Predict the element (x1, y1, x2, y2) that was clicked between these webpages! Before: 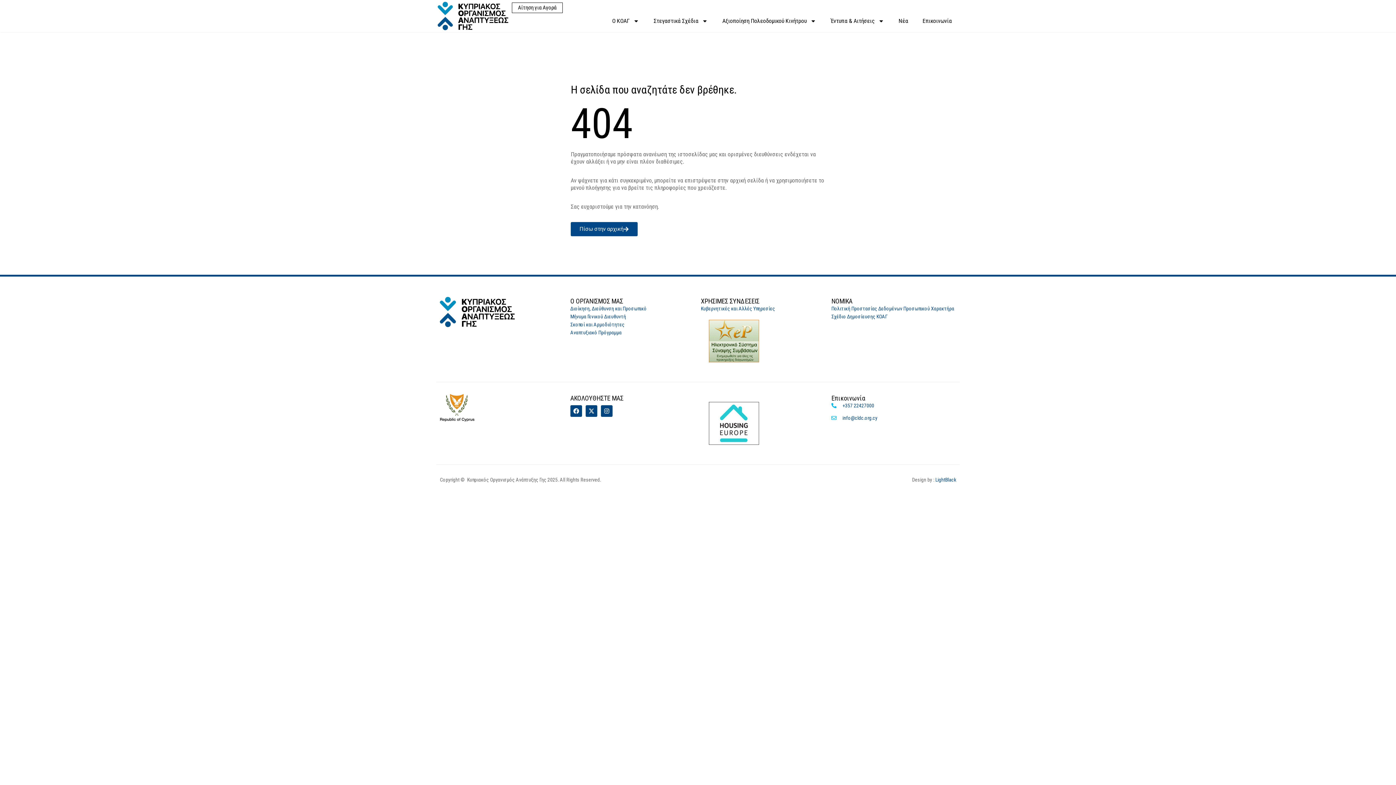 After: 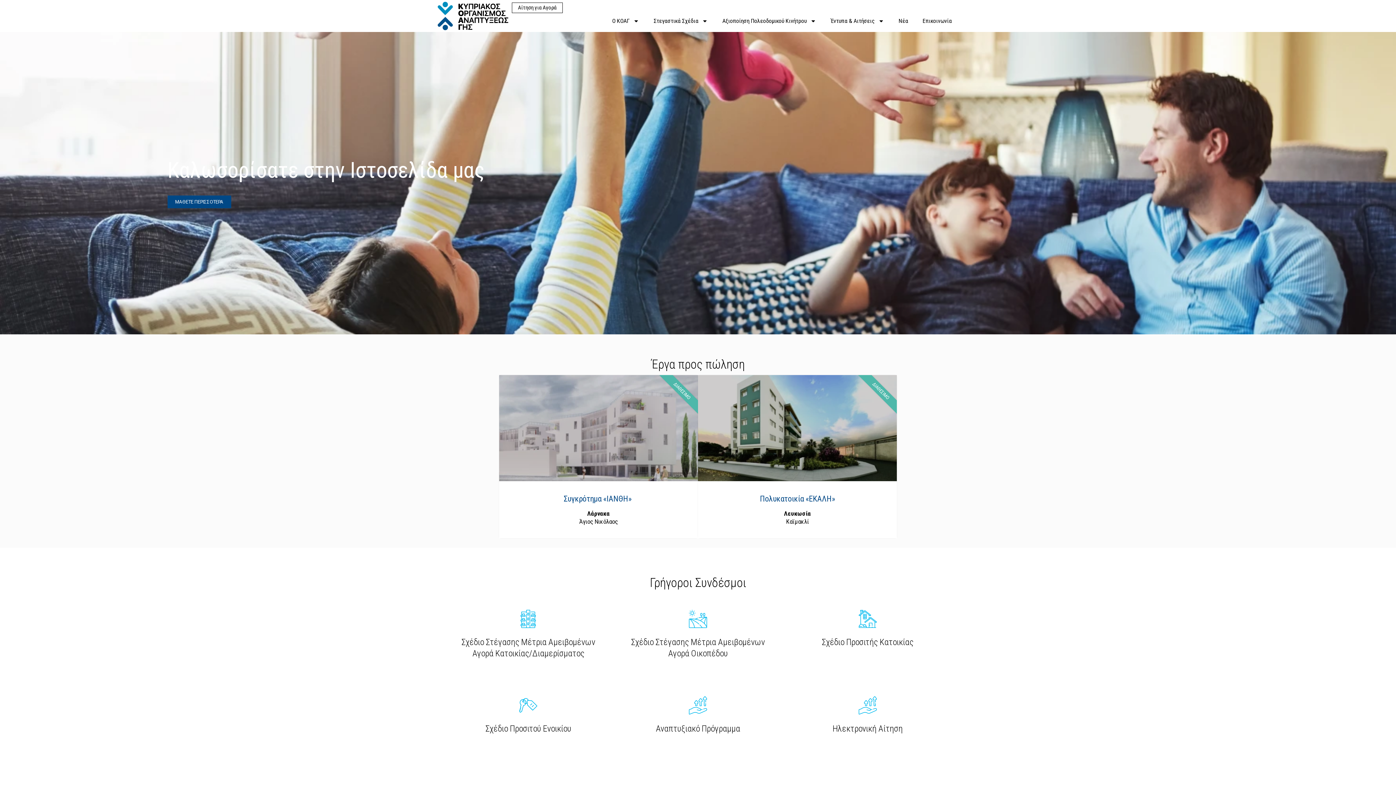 Action: label: Πίσω στην αρχική bbox: (570, 222, 637, 236)